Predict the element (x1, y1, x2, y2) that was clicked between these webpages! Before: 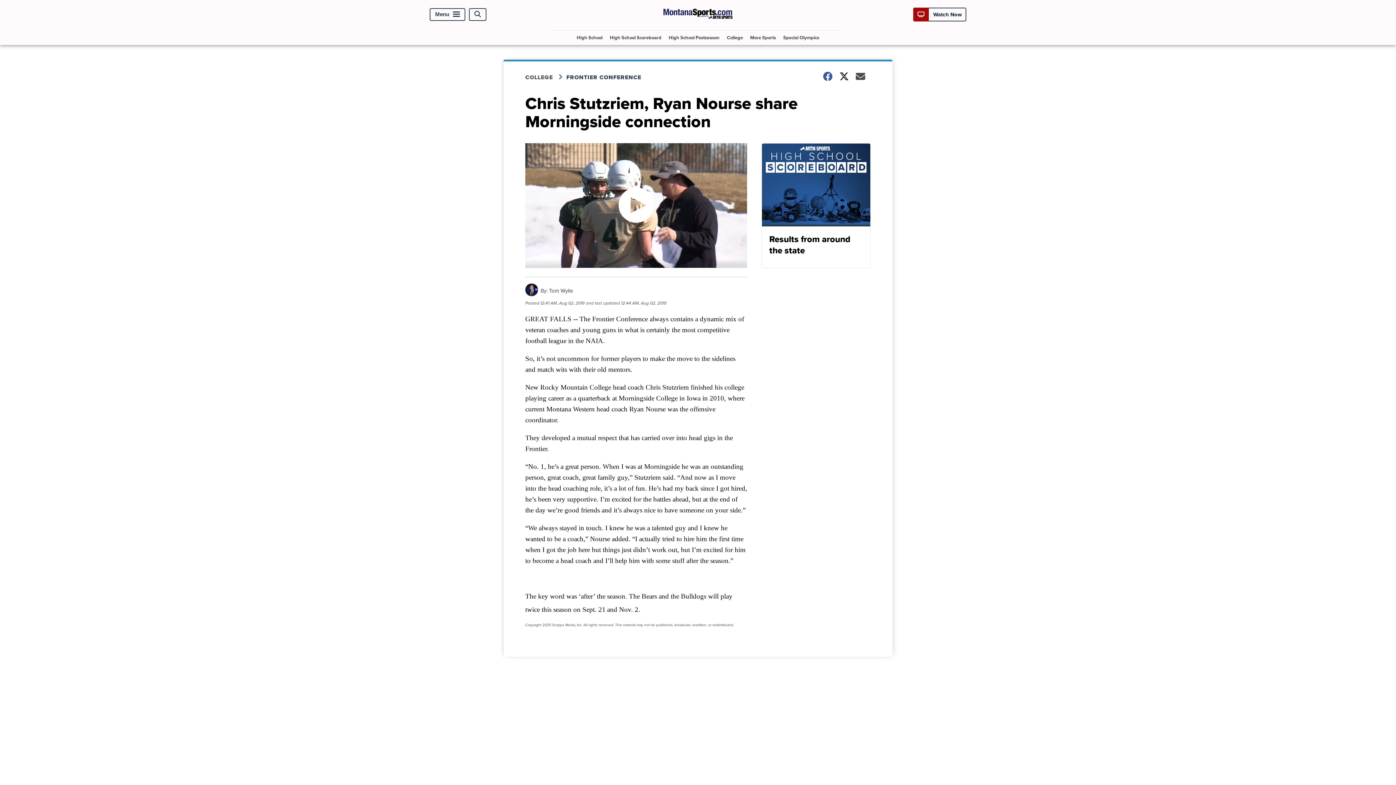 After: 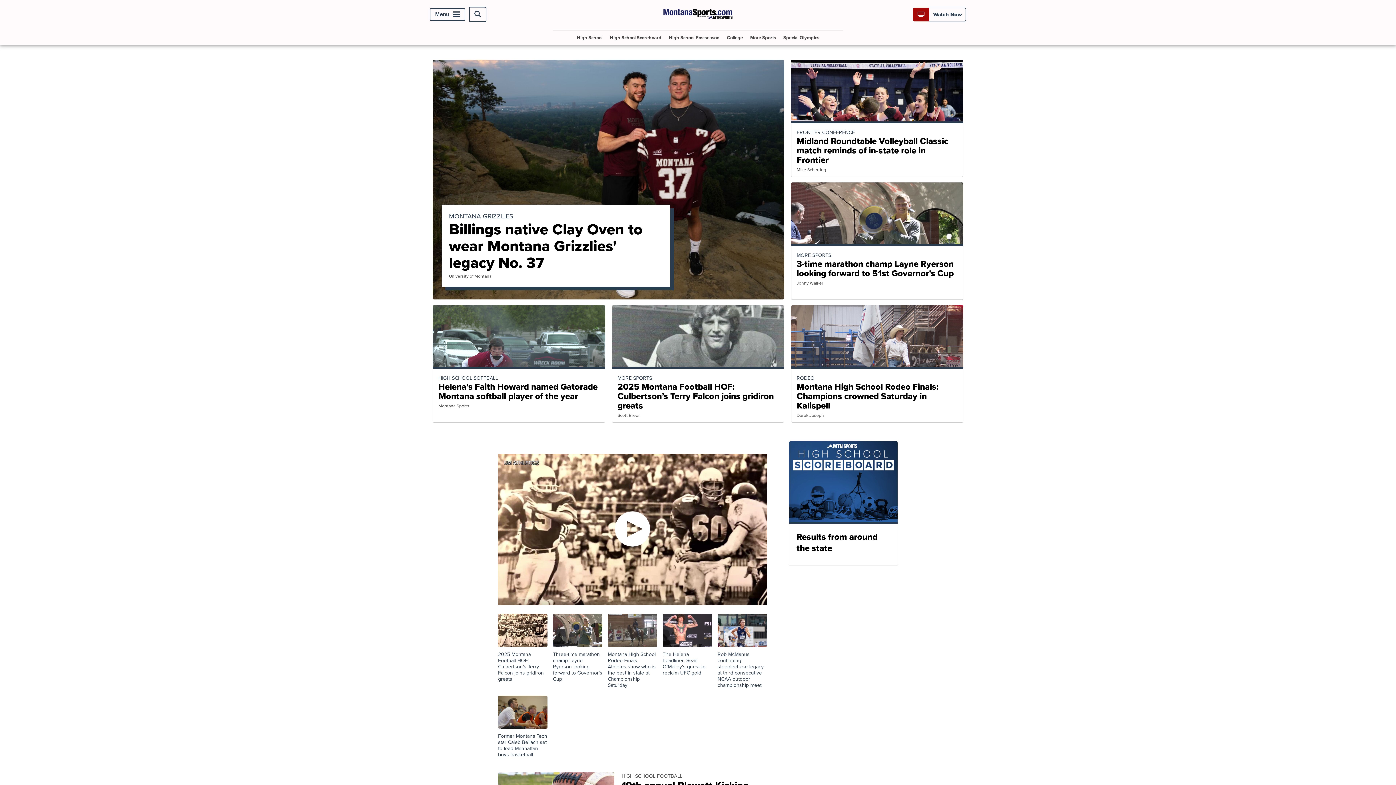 Action: bbox: (663, 19, 732, 27)